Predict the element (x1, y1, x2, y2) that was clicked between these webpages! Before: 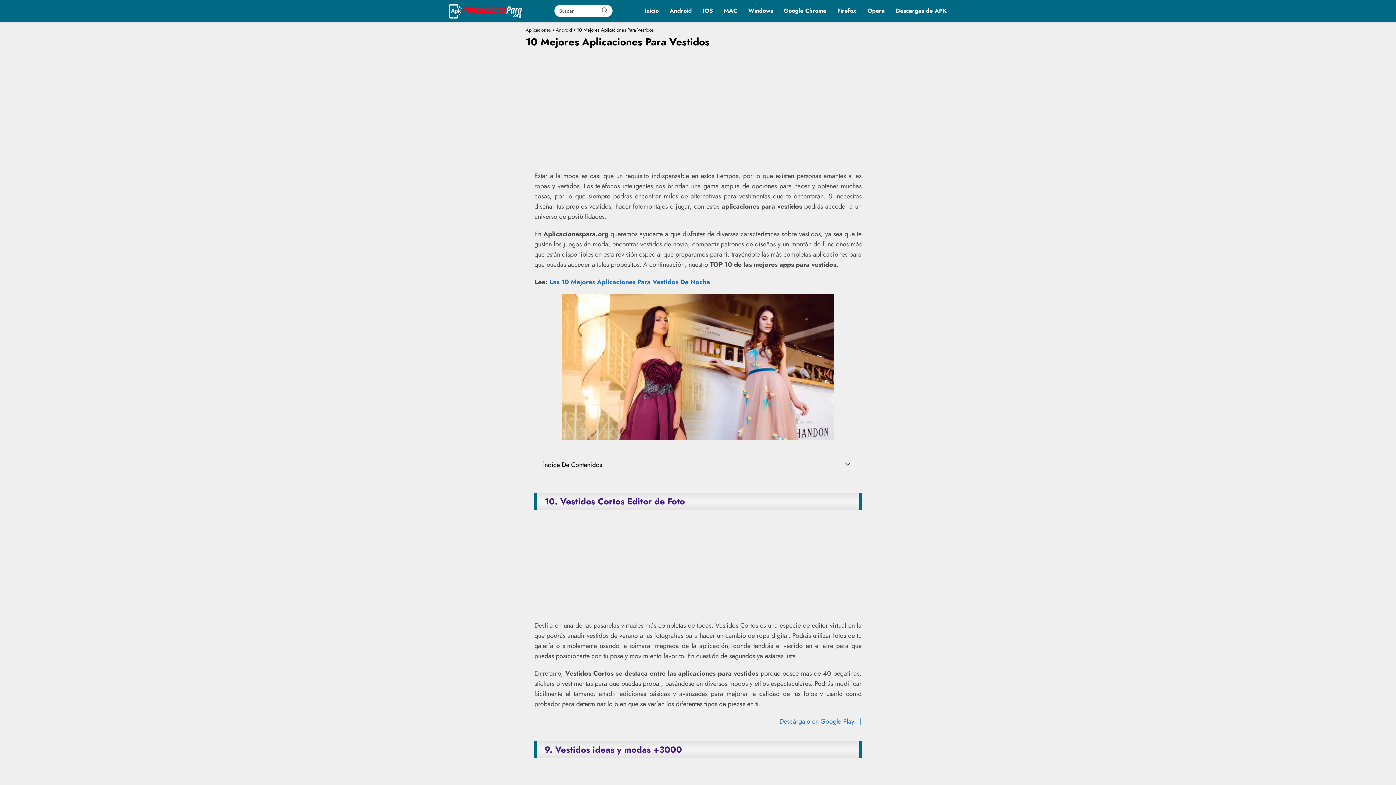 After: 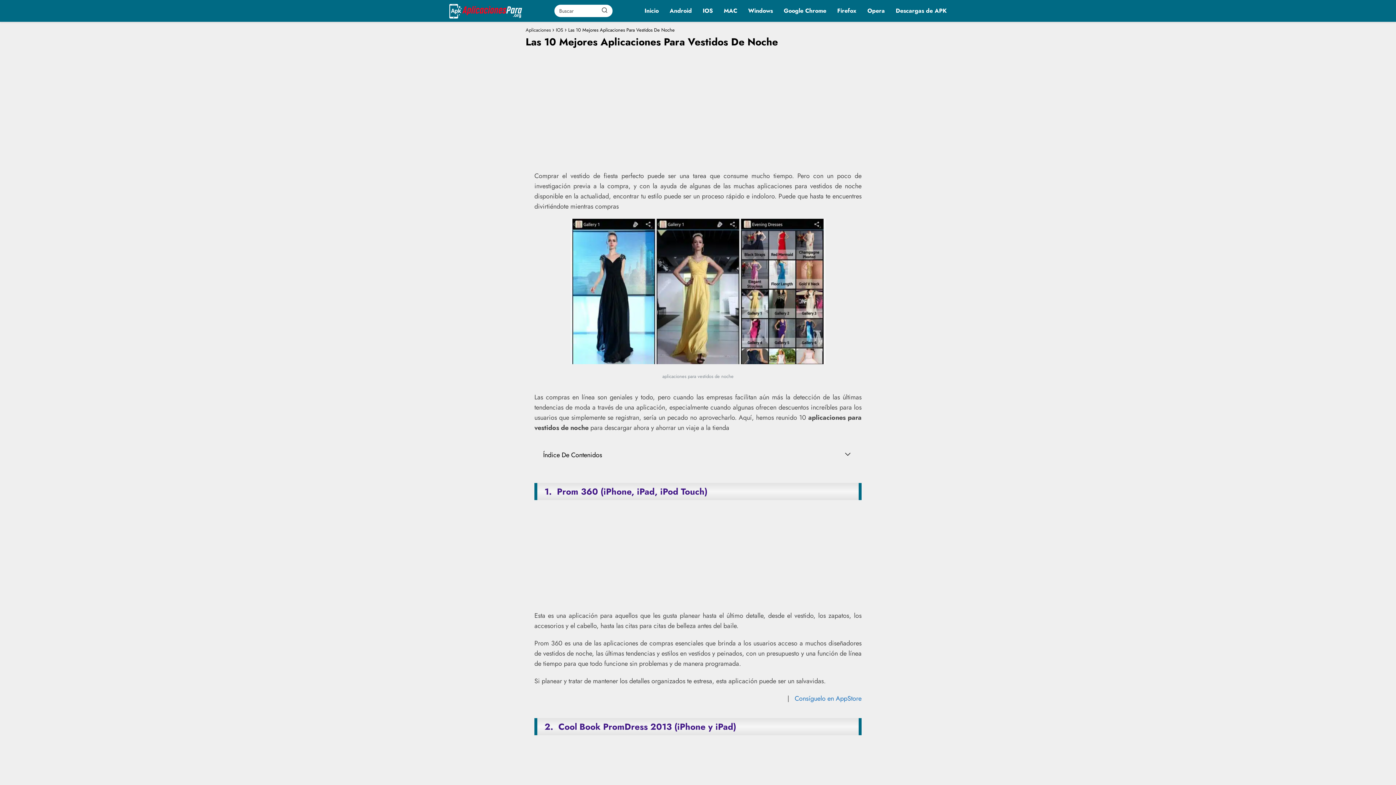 Action: bbox: (549, 277, 710, 286) label: Las 10 Mejores Aplicaciones Para Vestidos De Noche